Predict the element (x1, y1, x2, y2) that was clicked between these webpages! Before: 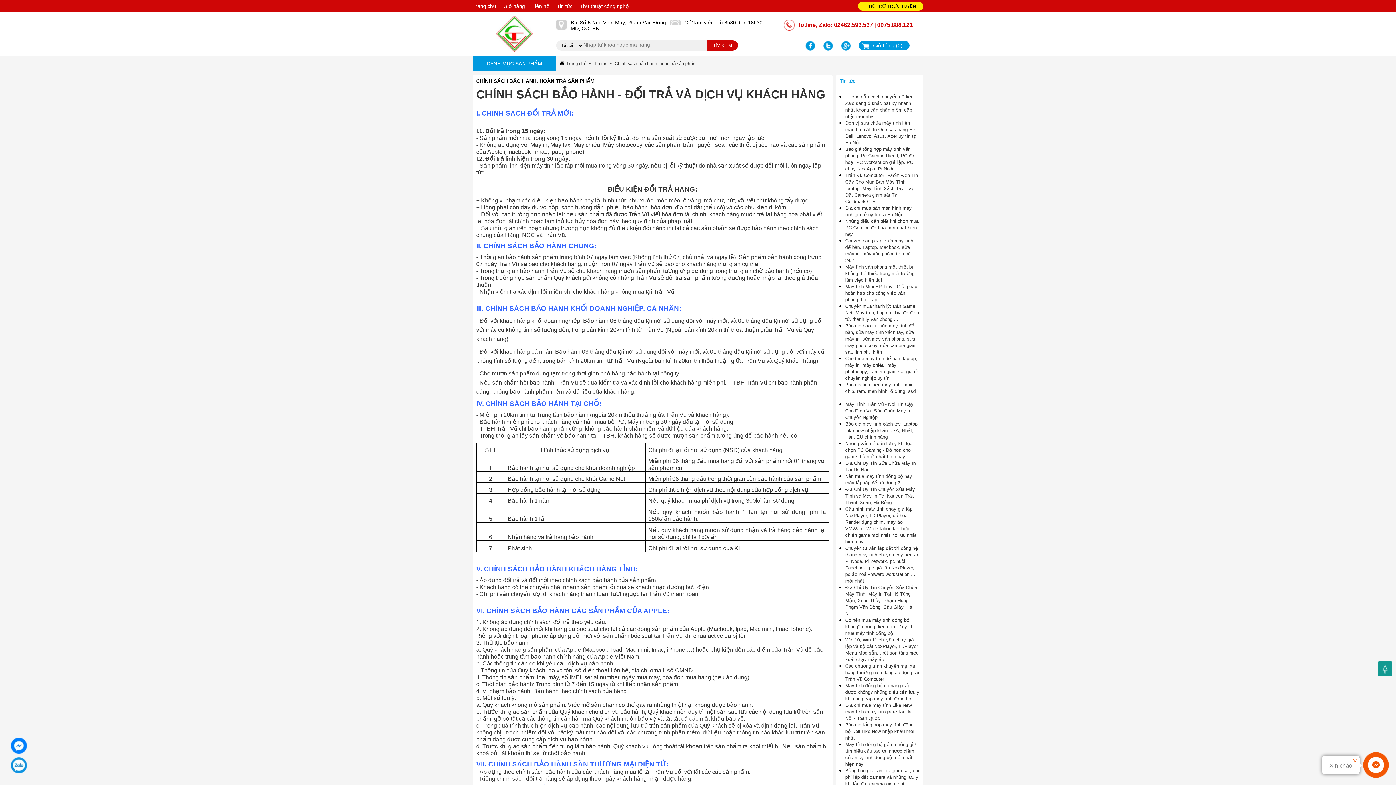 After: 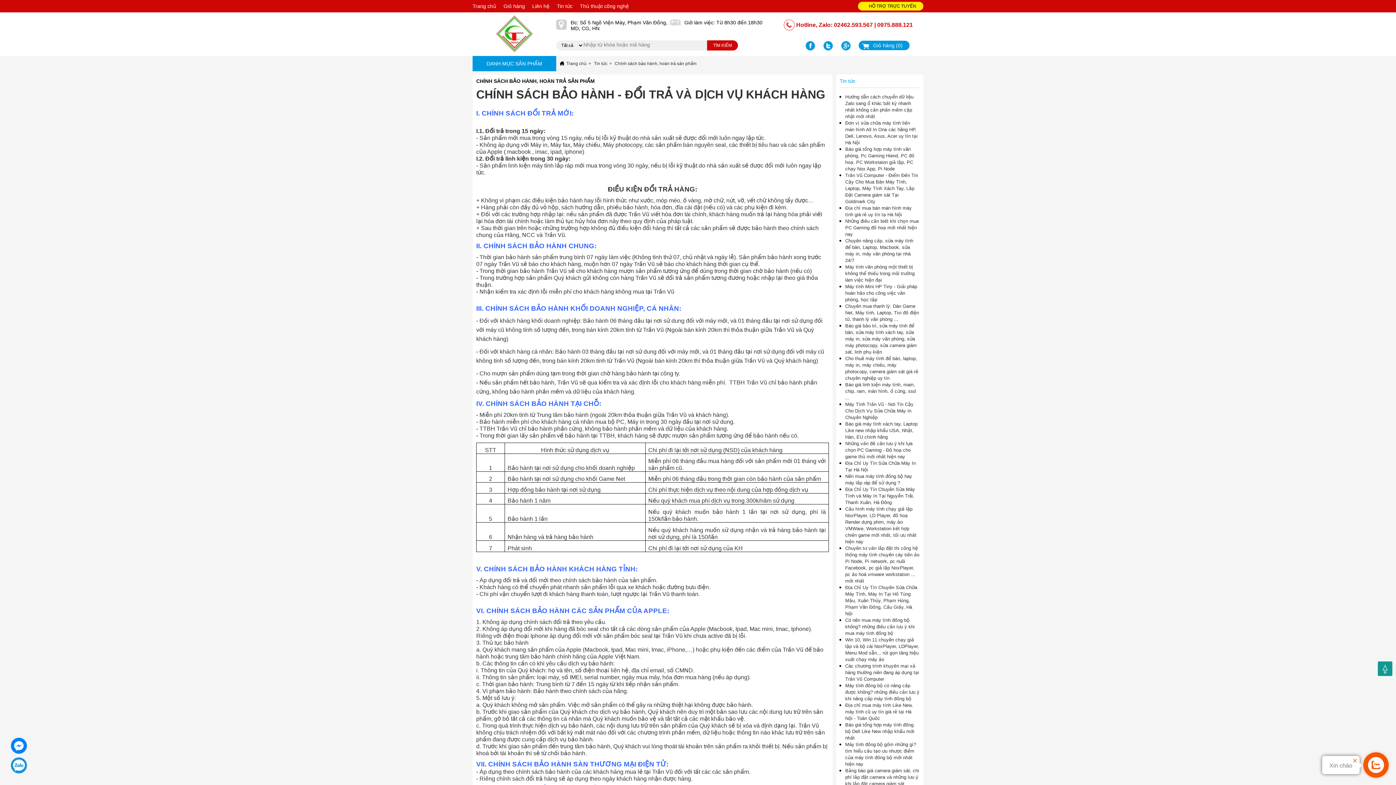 Action: bbox: (614, 61, 696, 66) label: Chính sách bảo hành, hoàn trả sản phẩm